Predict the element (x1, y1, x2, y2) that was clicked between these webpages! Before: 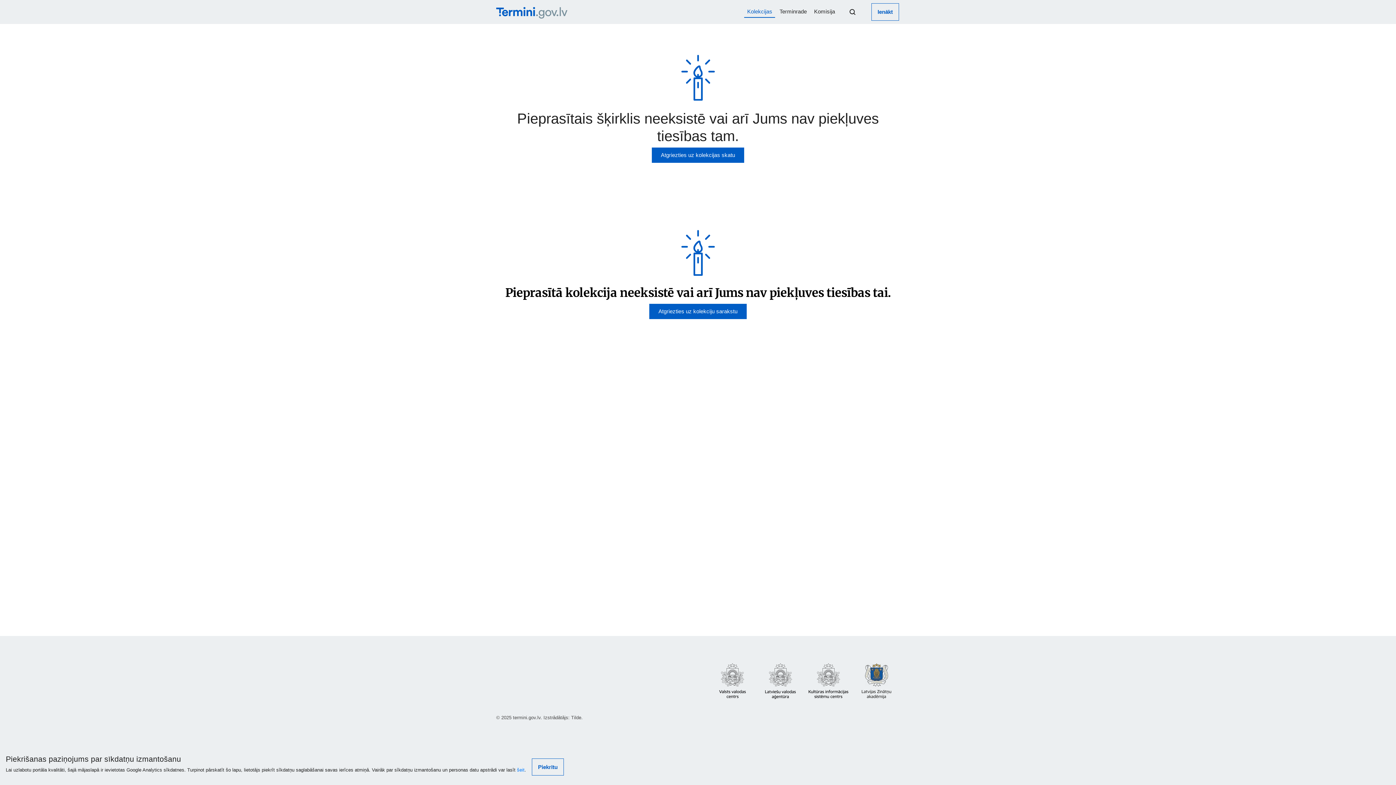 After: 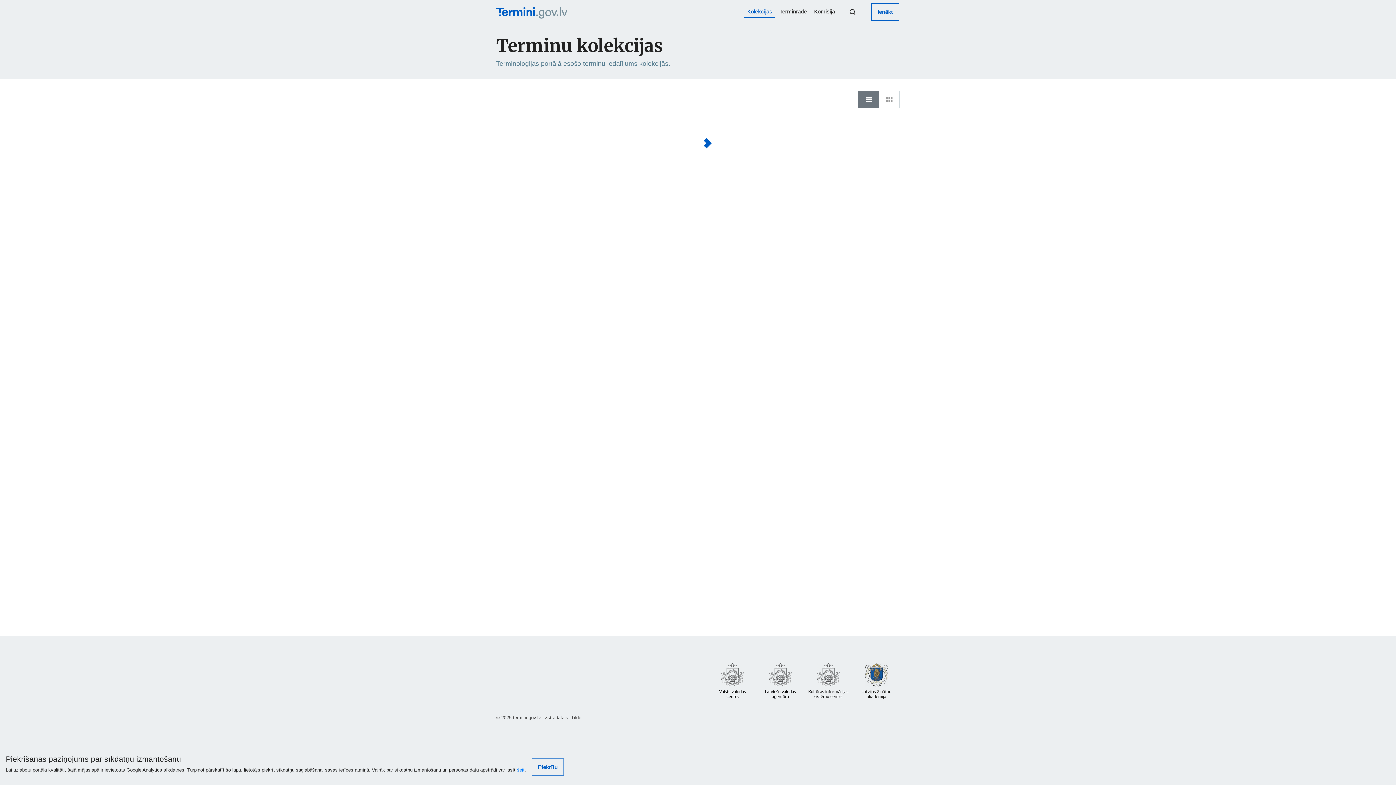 Action: bbox: (744, 5, 775, 17) label: Kolekcijas